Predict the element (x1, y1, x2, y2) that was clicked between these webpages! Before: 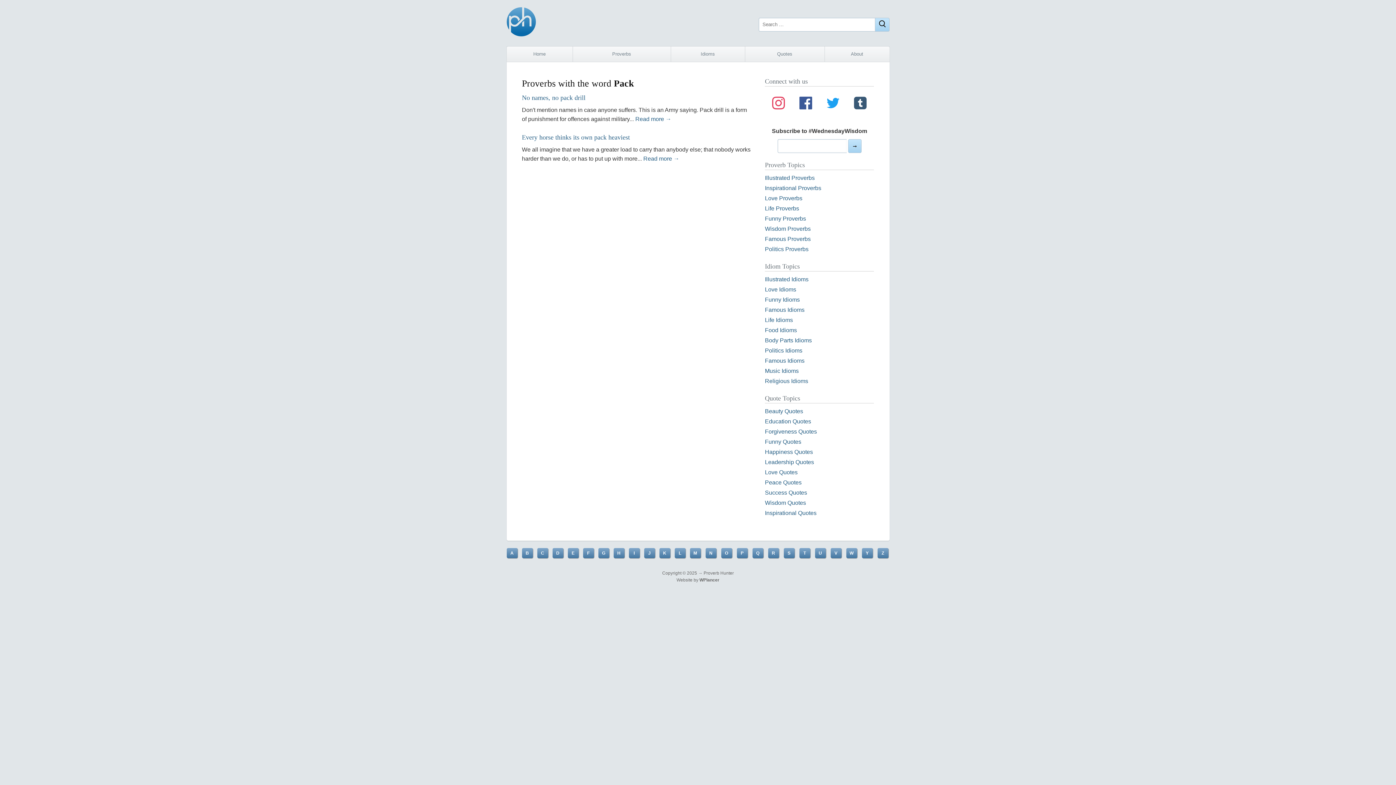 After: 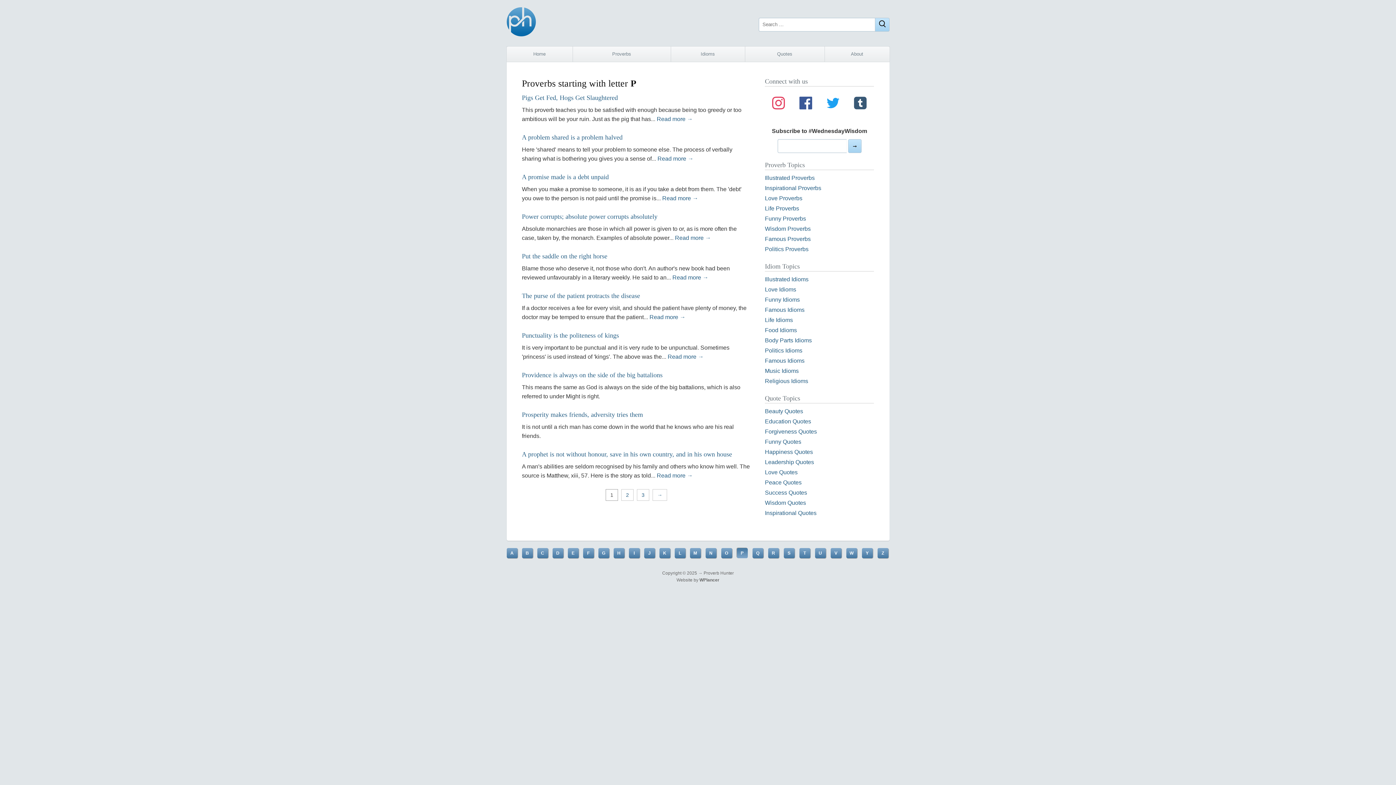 Action: label: P bbox: (736, 548, 747, 558)